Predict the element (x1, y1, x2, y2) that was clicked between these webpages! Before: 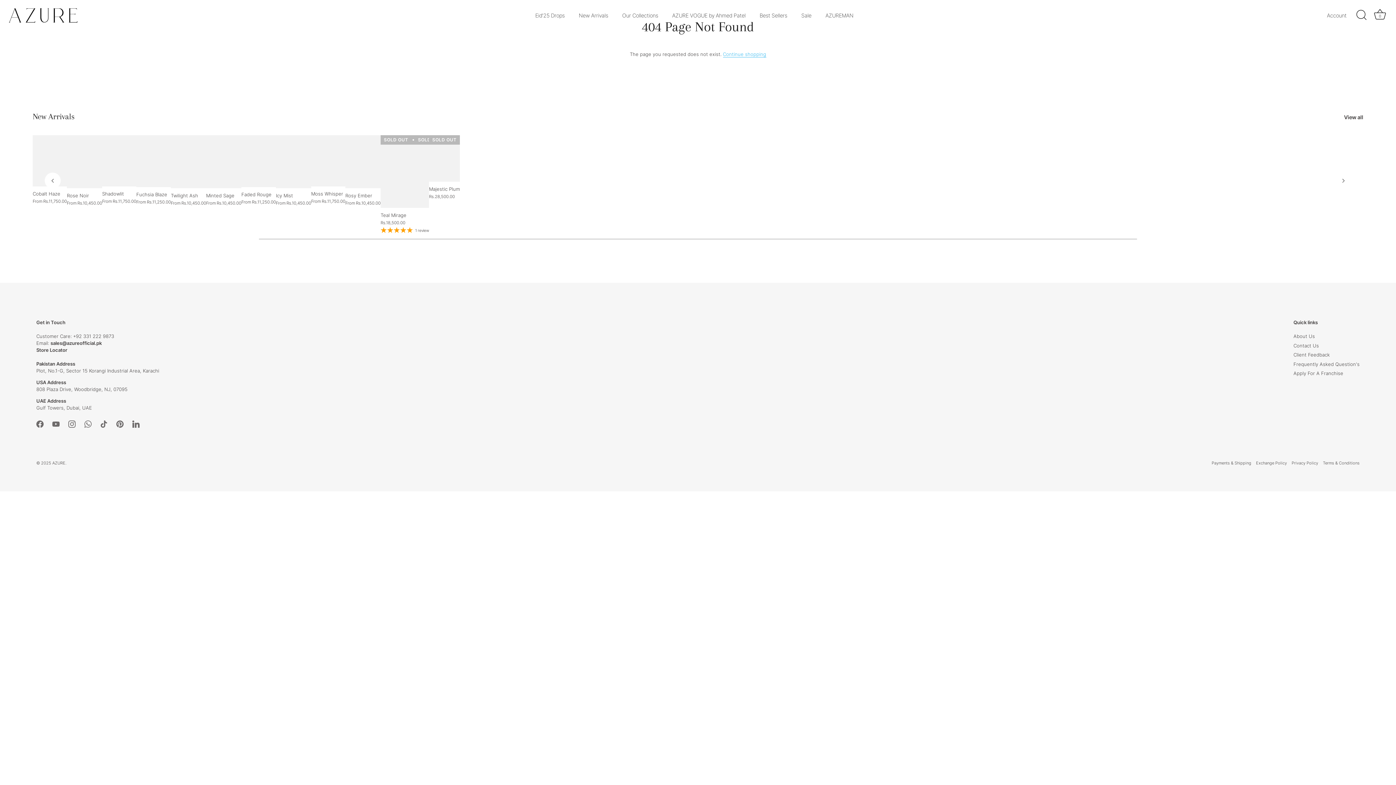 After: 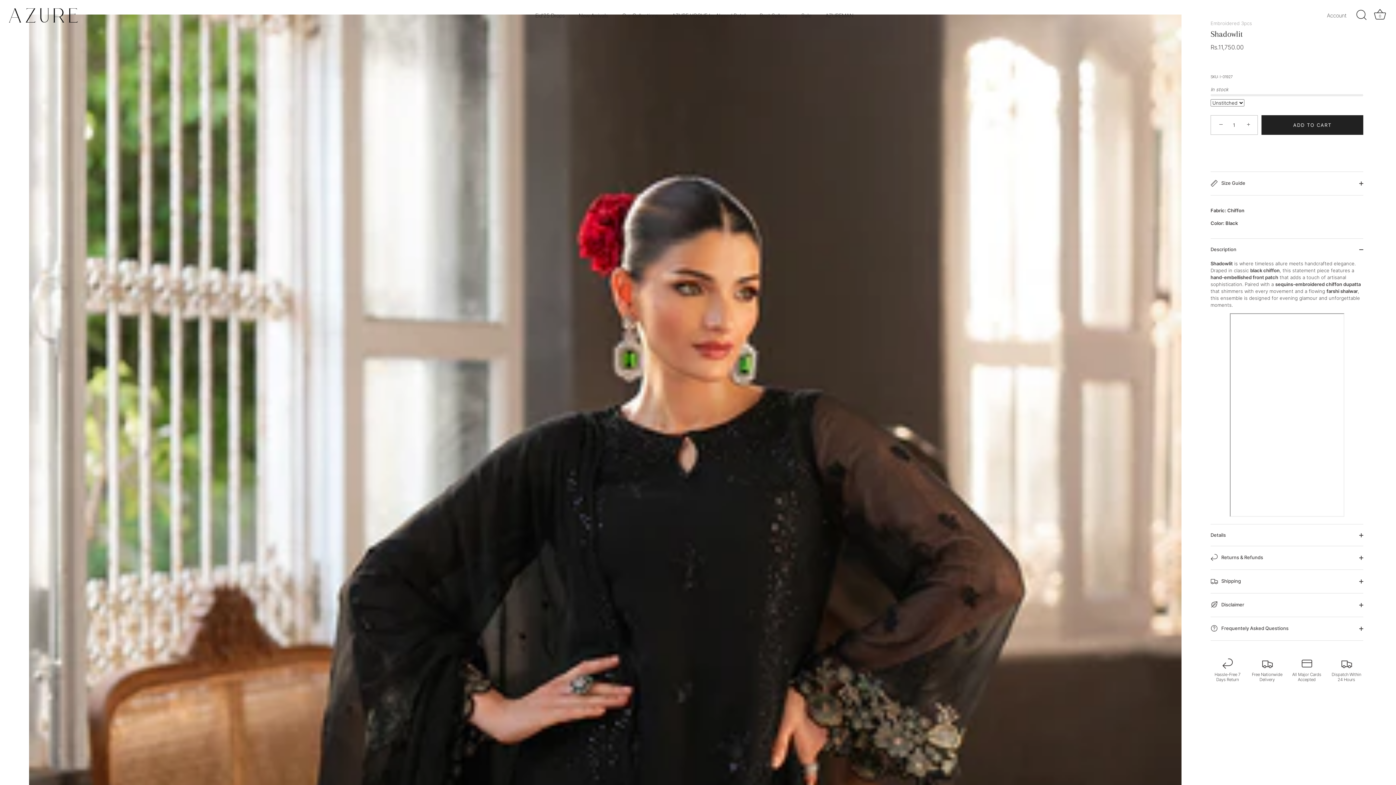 Action: bbox: (102, 186, 136, 204) label: Shadowlit
From Rs.11,750.00